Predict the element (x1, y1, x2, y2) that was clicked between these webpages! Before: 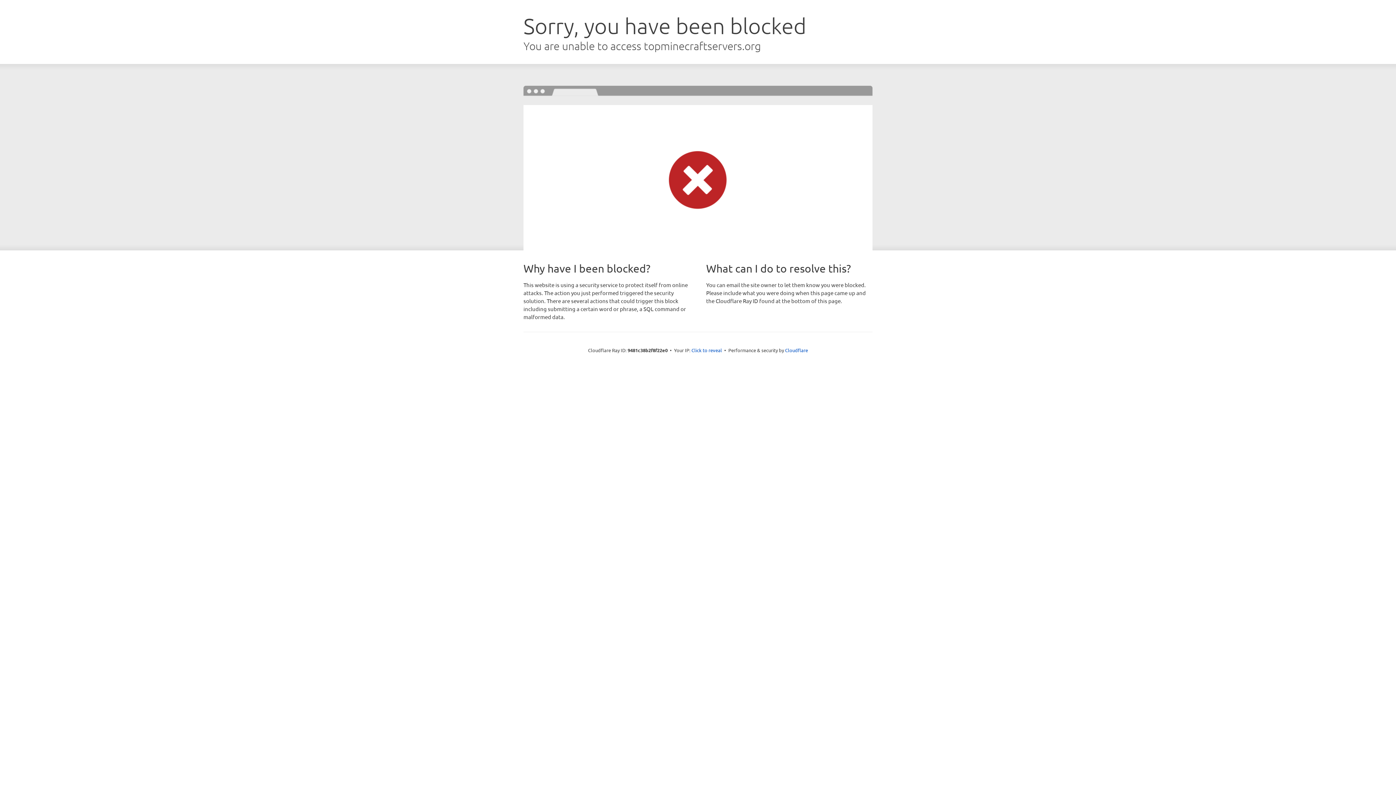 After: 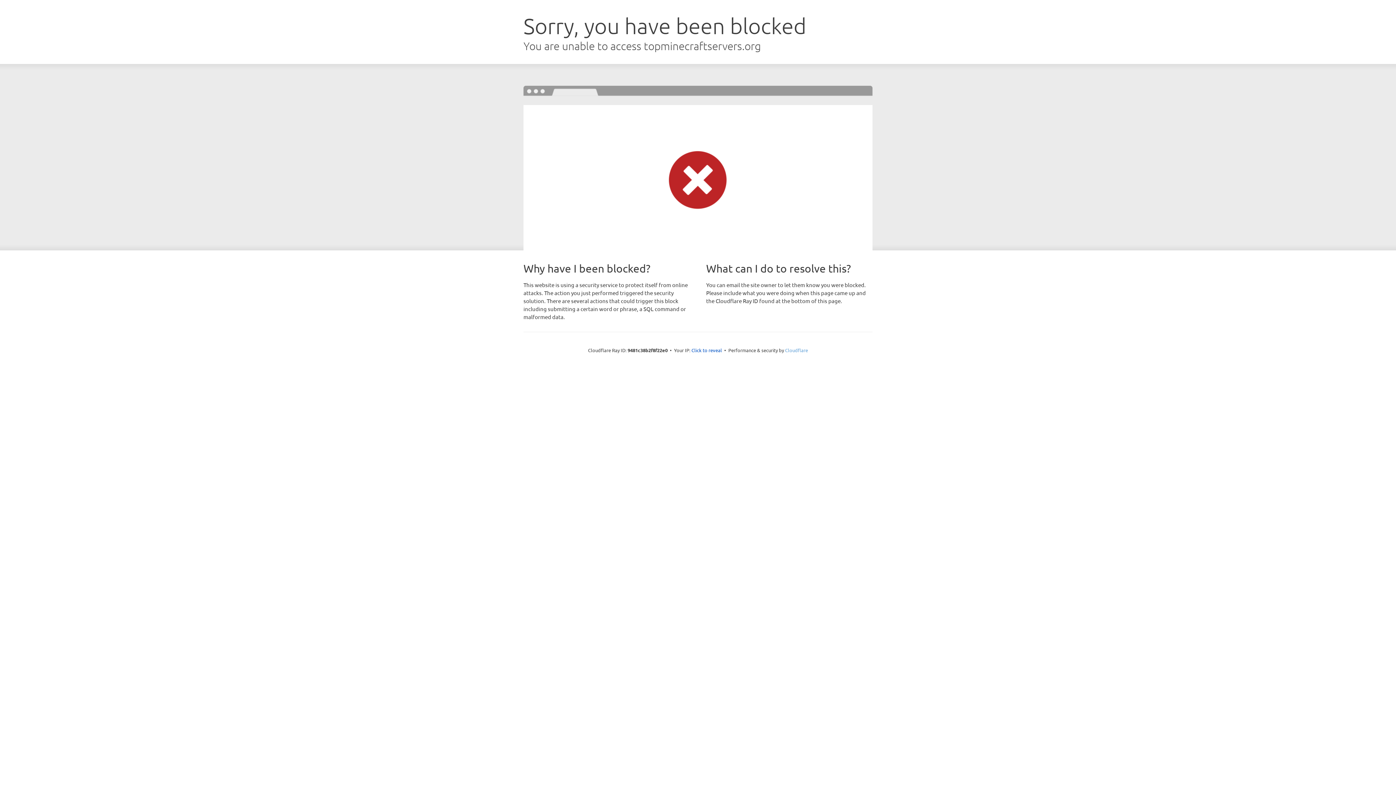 Action: label: Cloudflare bbox: (785, 347, 808, 353)